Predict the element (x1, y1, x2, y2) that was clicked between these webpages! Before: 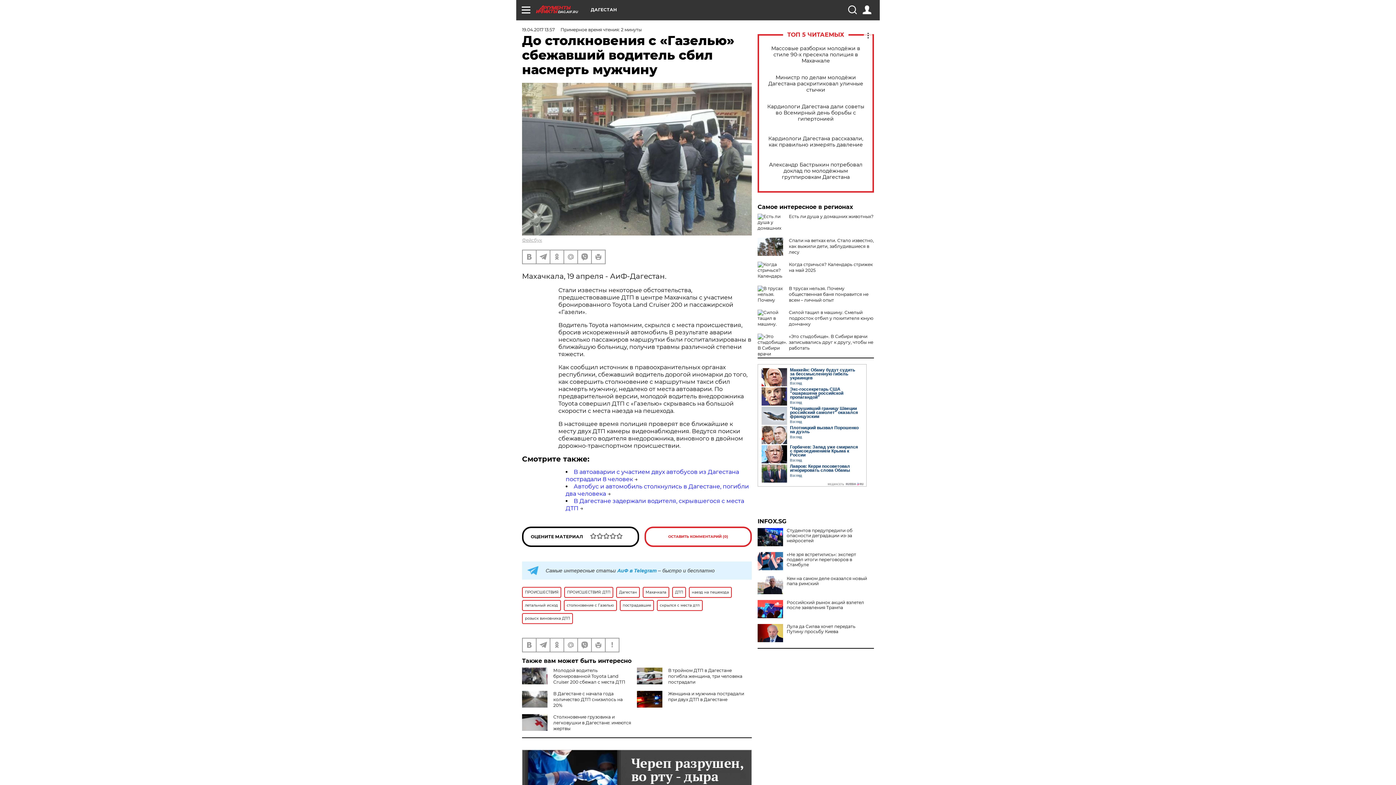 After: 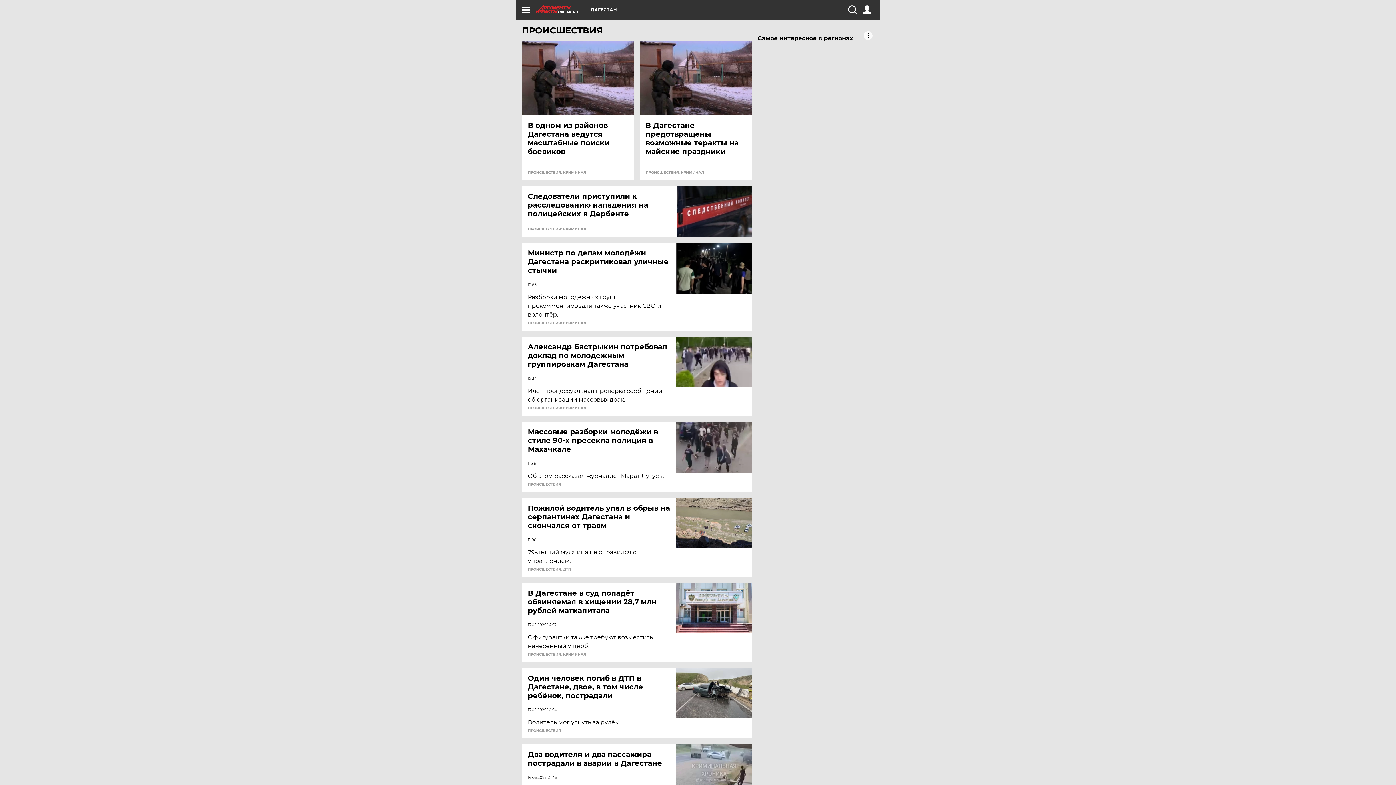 Action: label: ПРОИСШЕСТВИЯ bbox: (522, 587, 561, 598)